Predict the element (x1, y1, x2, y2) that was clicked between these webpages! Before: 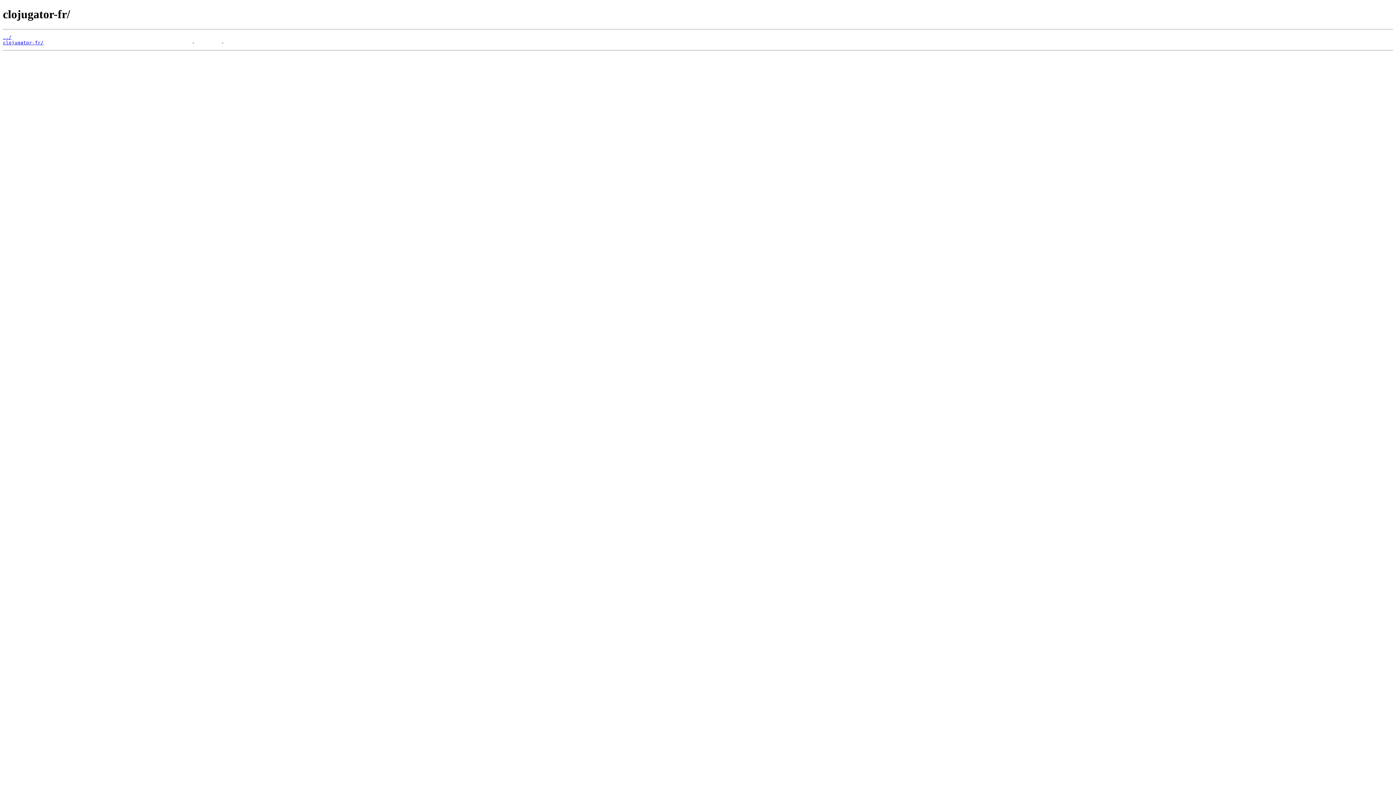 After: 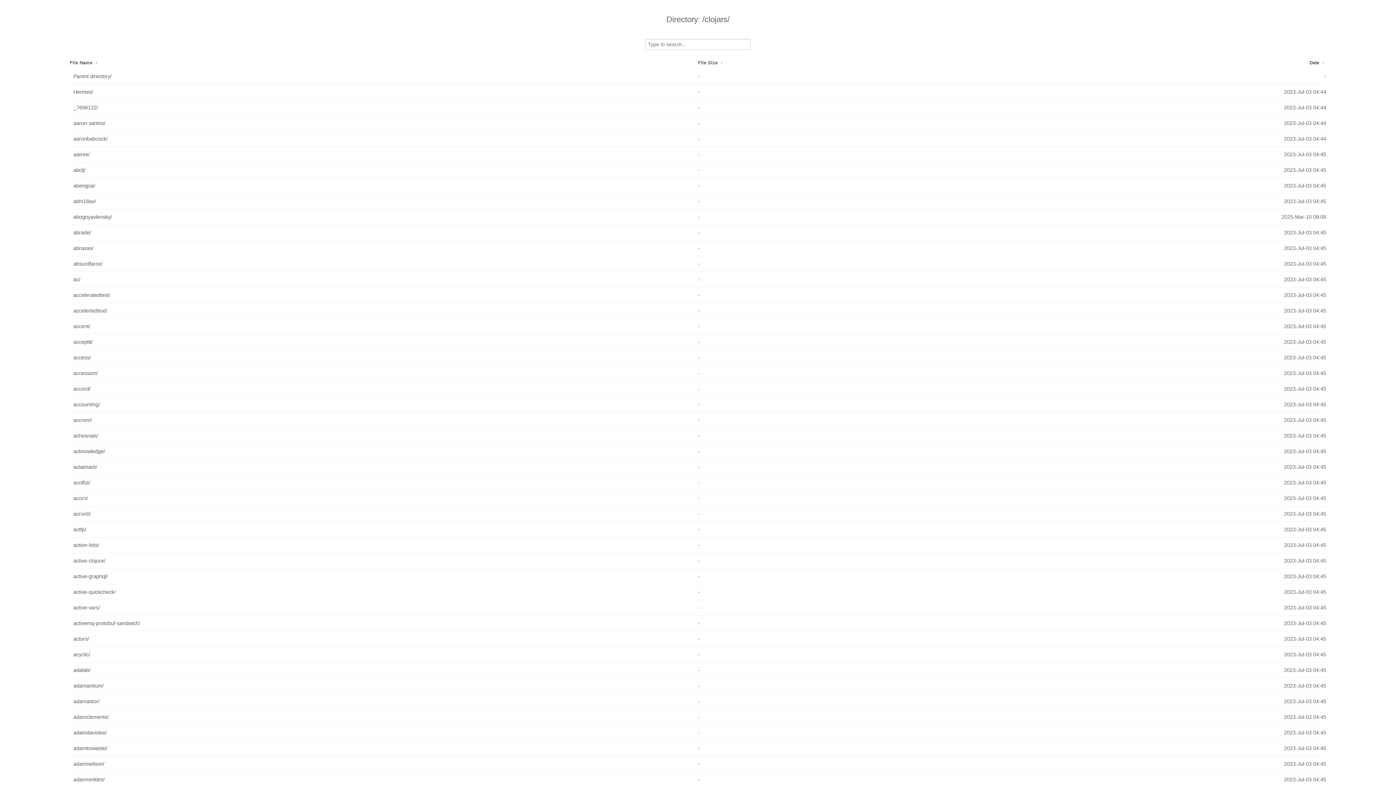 Action: label: ../ bbox: (2, 34, 11, 39)